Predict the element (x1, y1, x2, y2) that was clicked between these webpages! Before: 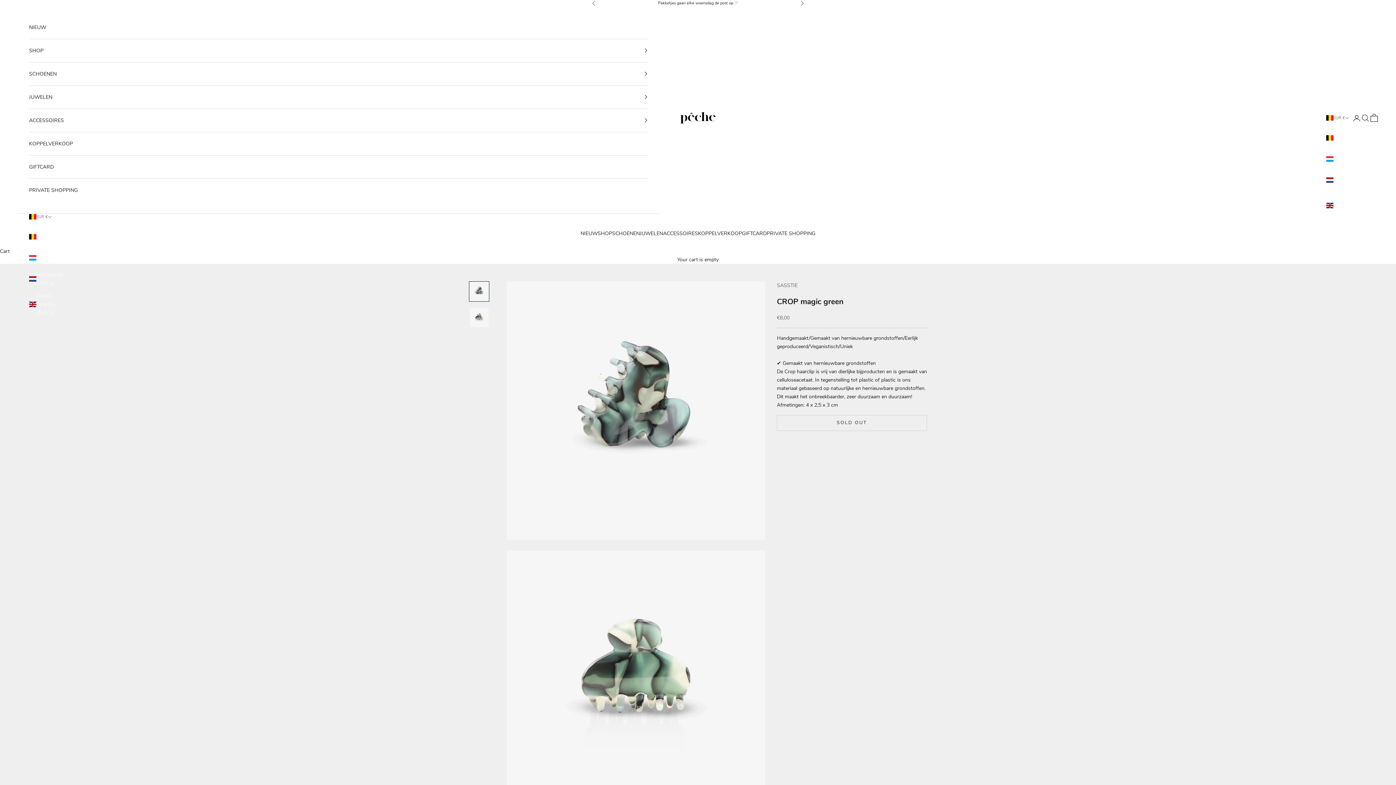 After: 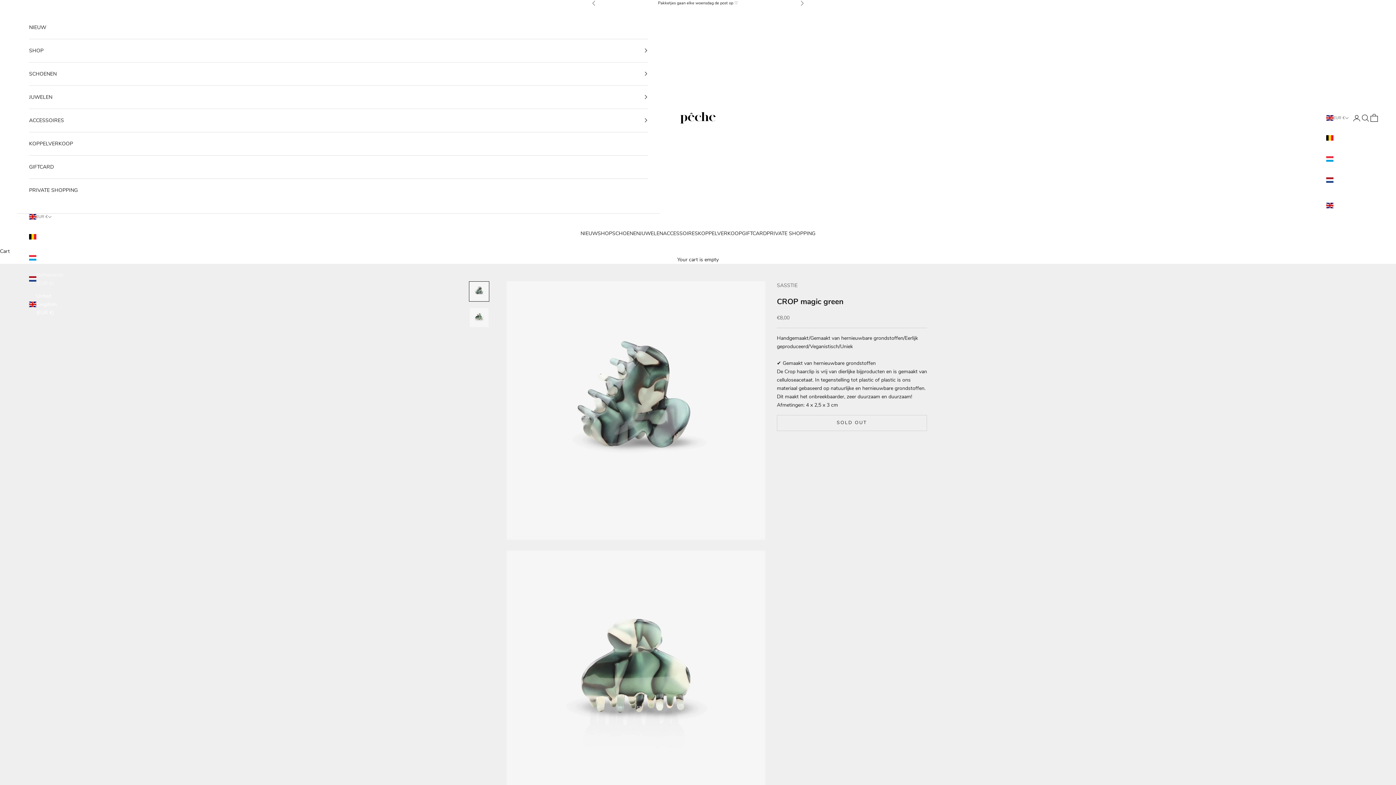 Action: label: United Kingdom (EUR €) bbox: (29, 291, 57, 316)